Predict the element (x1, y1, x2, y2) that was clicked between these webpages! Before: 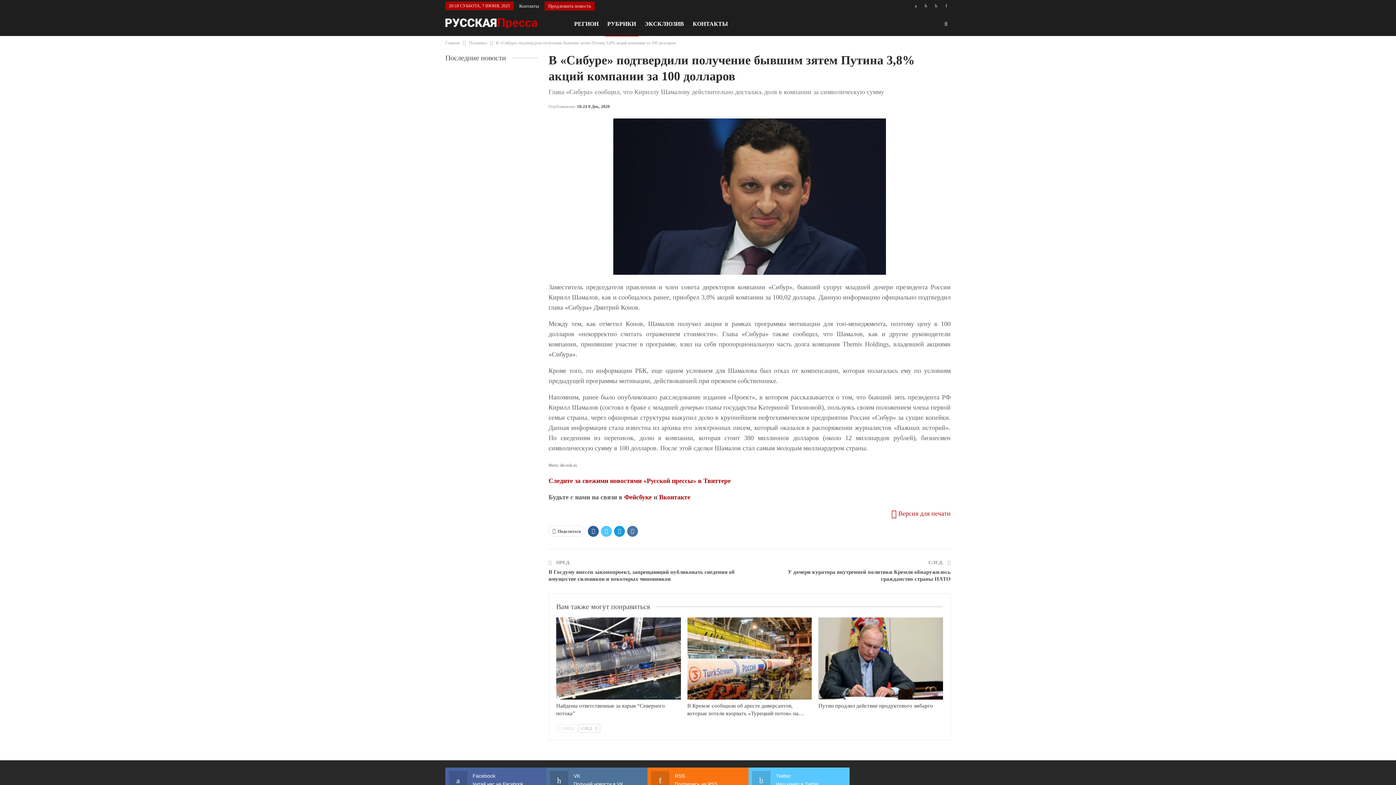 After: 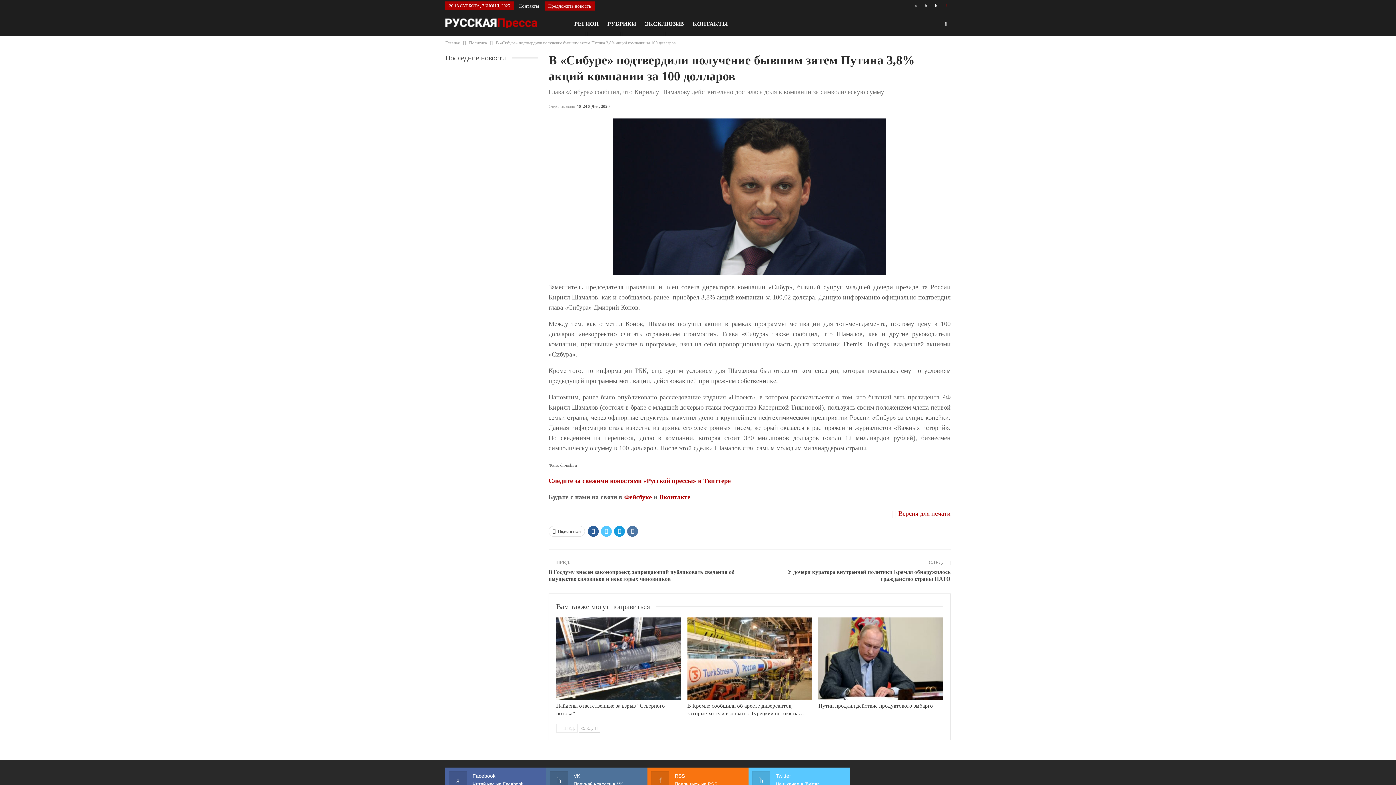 Action: bbox: (942, 2, 950, 8)